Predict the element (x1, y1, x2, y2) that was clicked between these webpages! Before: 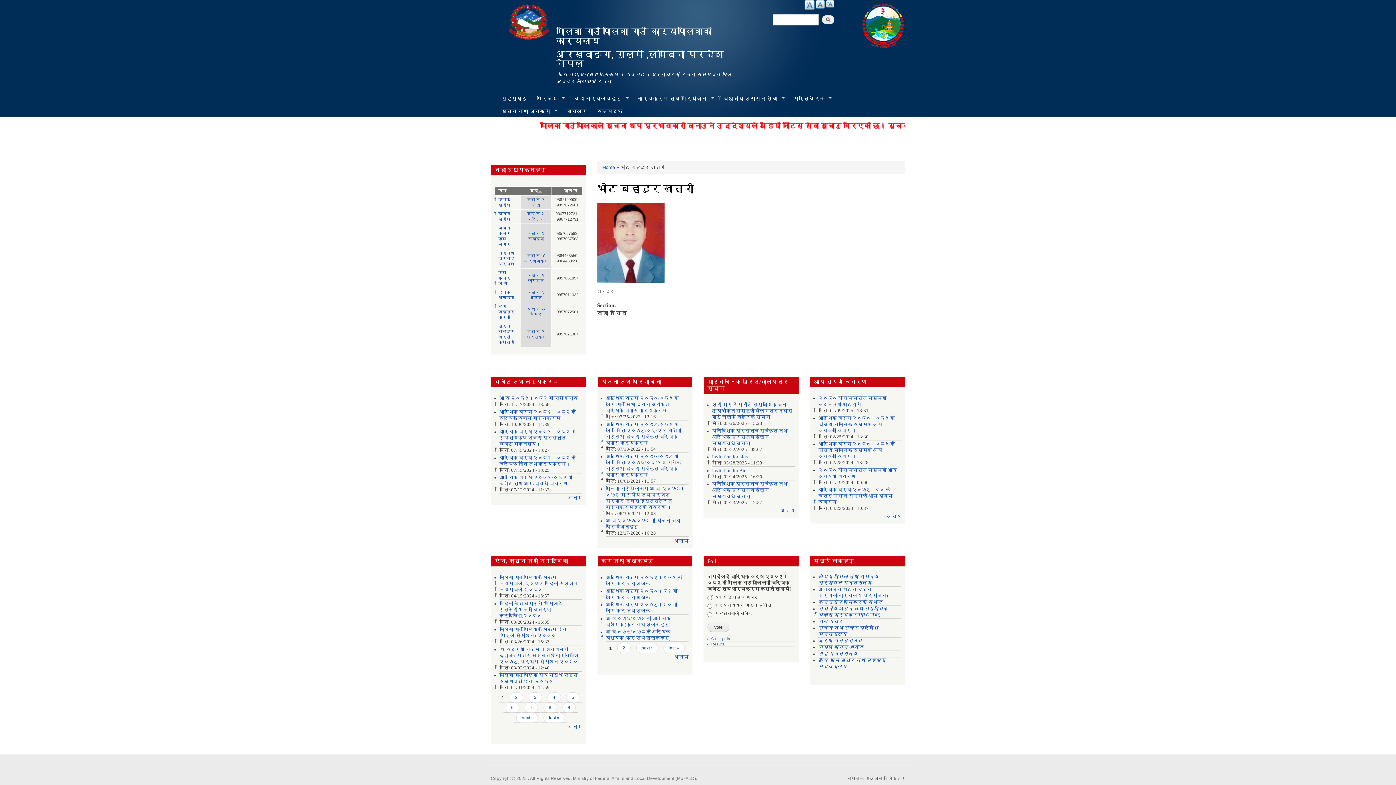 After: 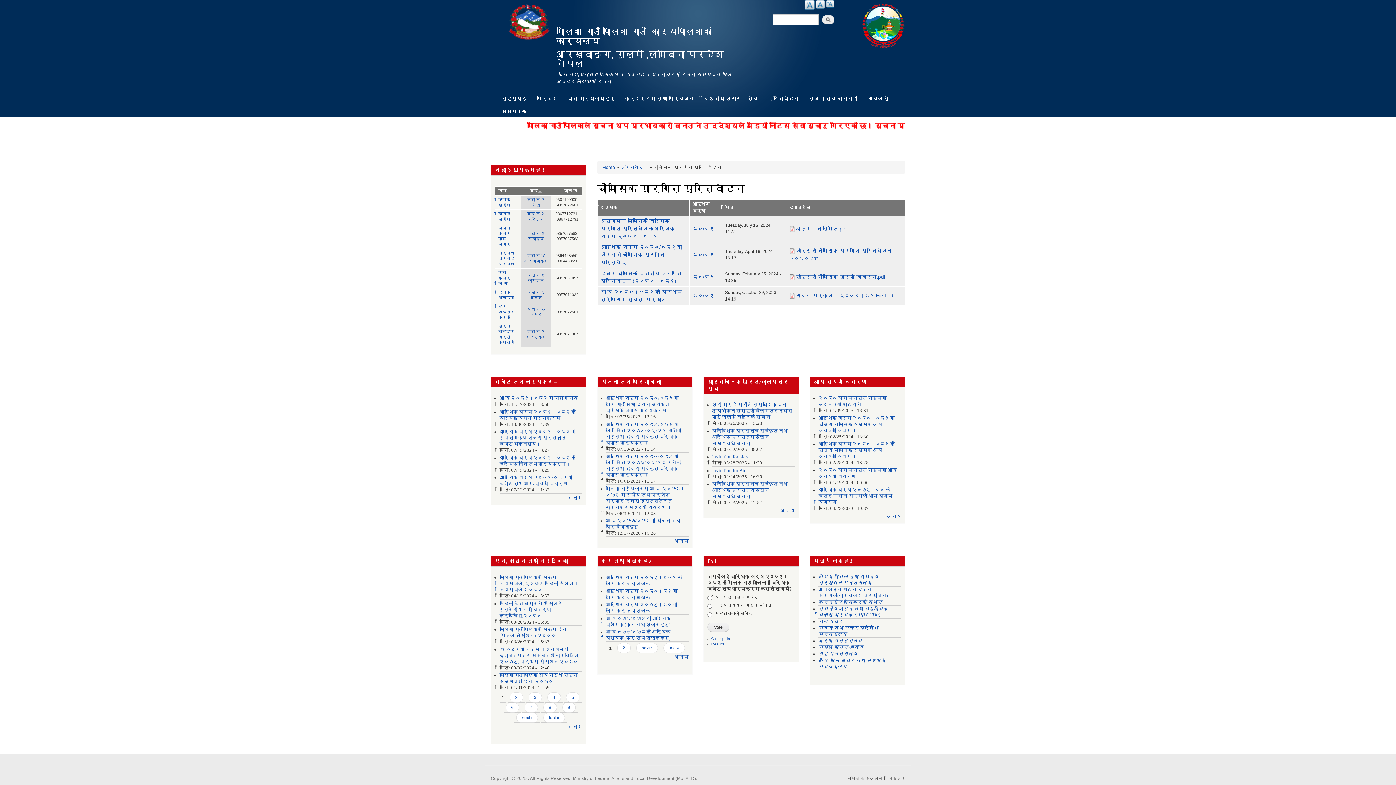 Action: label: अन्य bbox: (568, 724, 582, 729)